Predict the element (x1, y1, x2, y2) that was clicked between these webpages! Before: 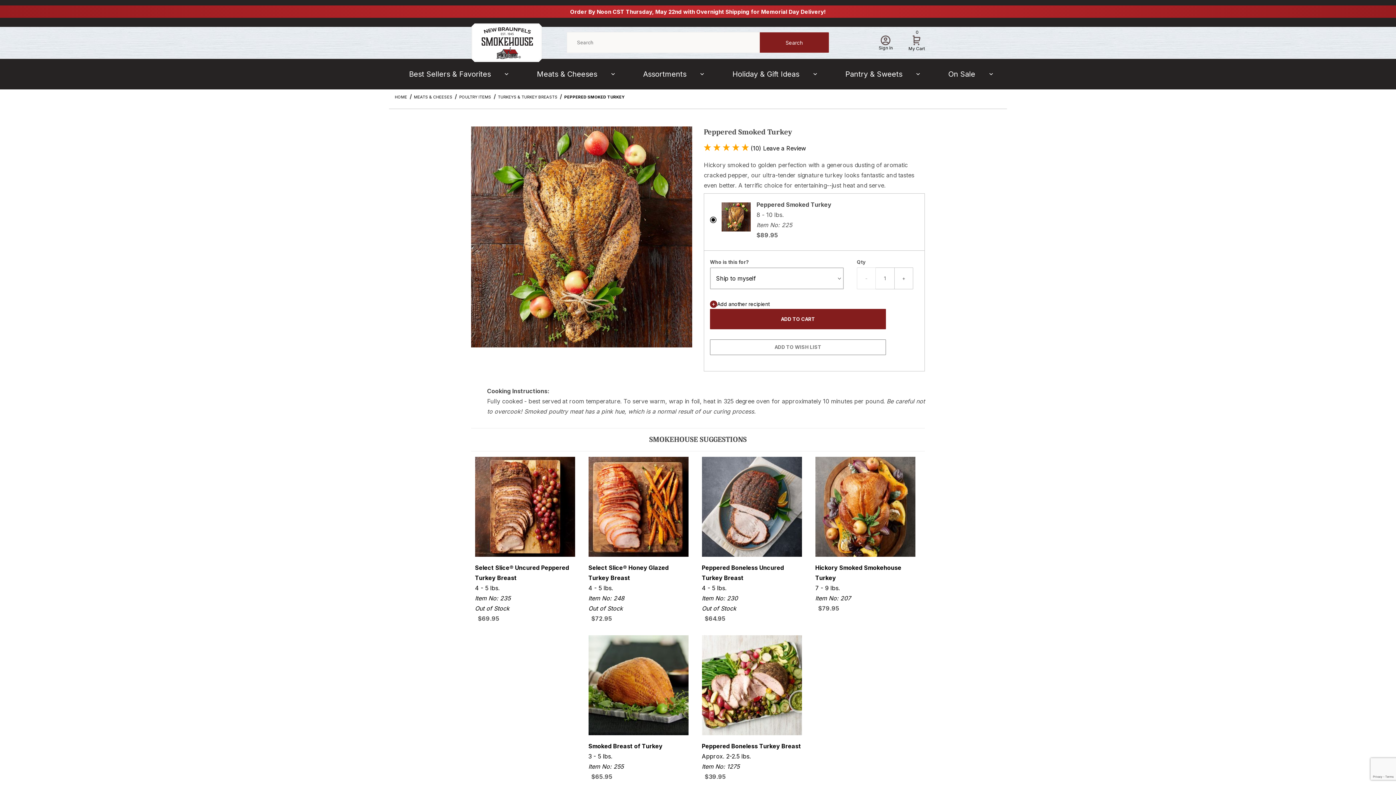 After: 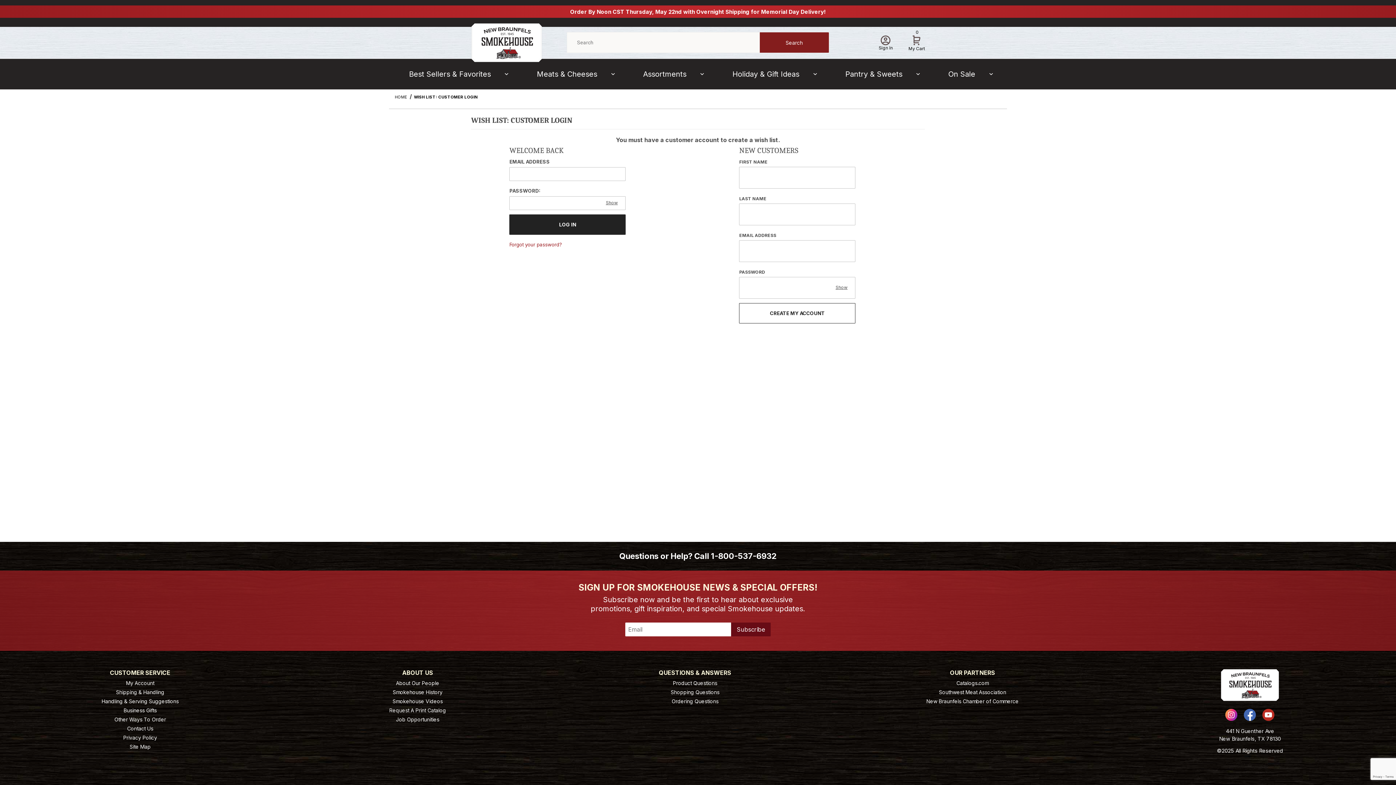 Action: label: ADD TO WISH LIST bbox: (710, 339, 886, 355)